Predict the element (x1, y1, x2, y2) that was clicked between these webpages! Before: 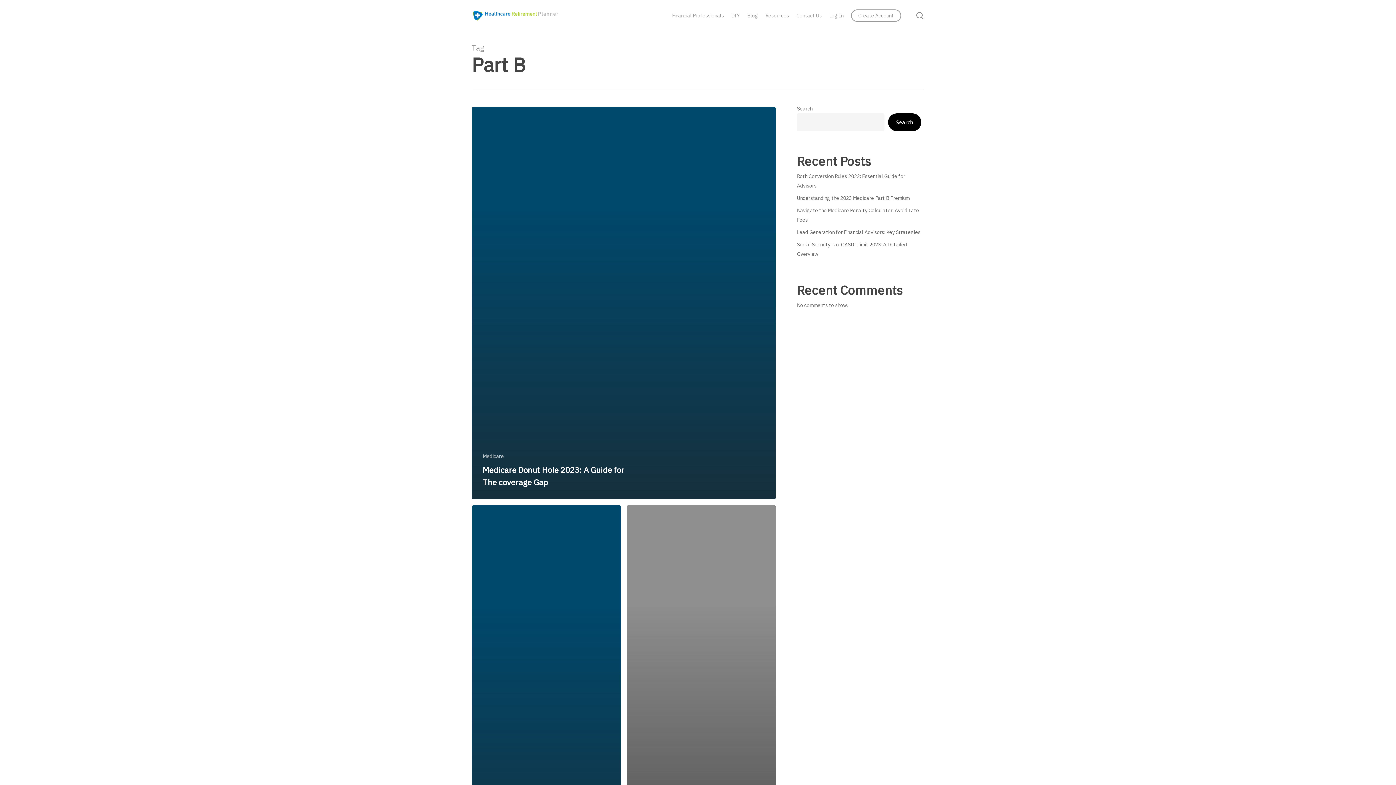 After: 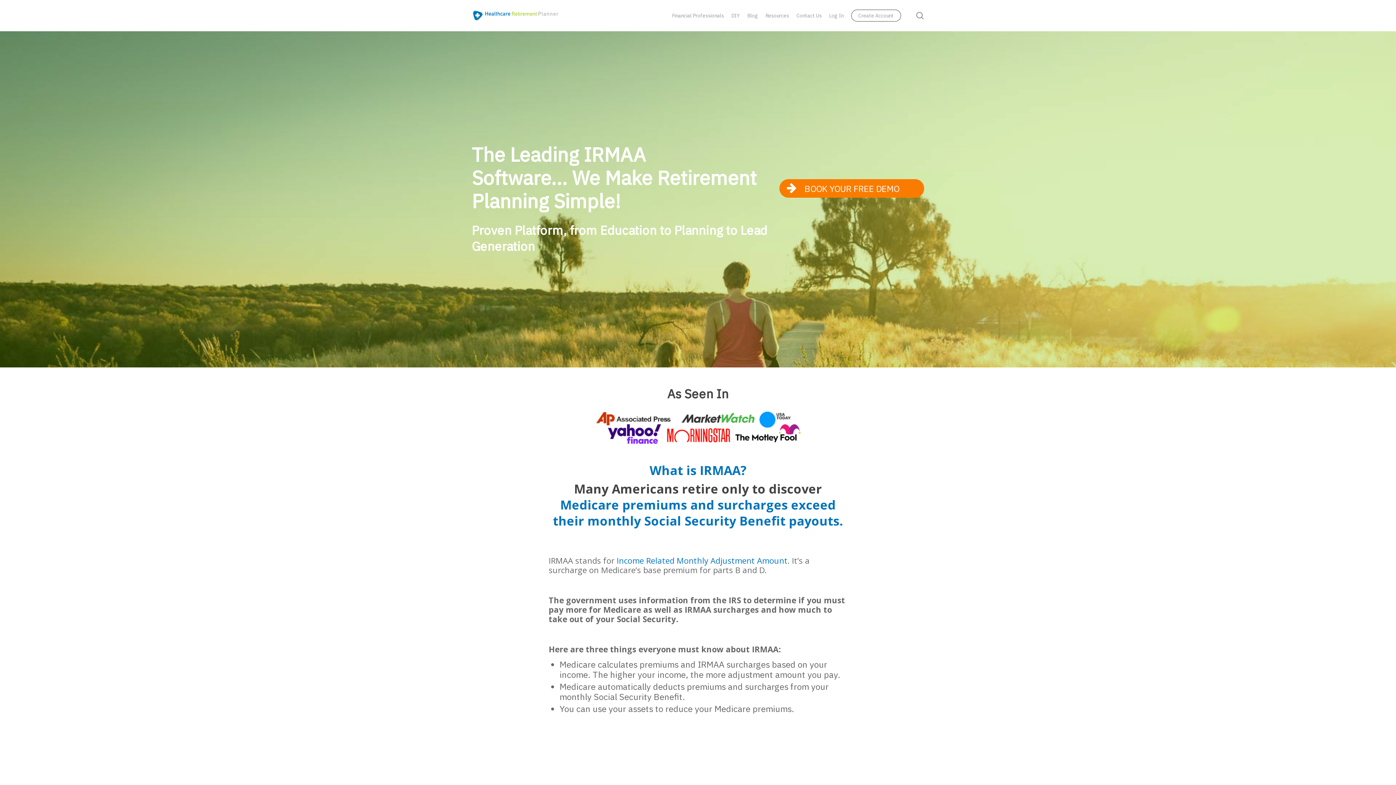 Action: bbox: (471, 10, 570, 21)